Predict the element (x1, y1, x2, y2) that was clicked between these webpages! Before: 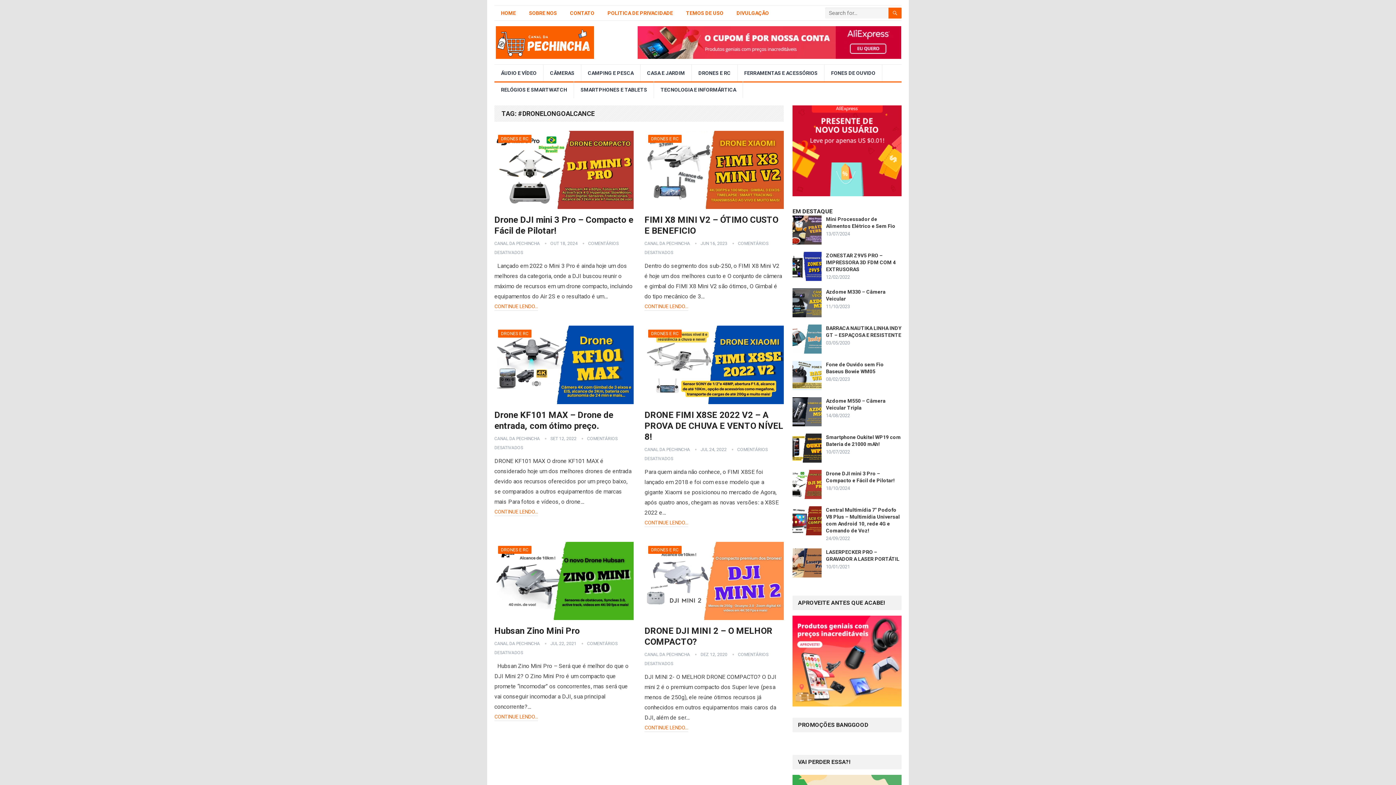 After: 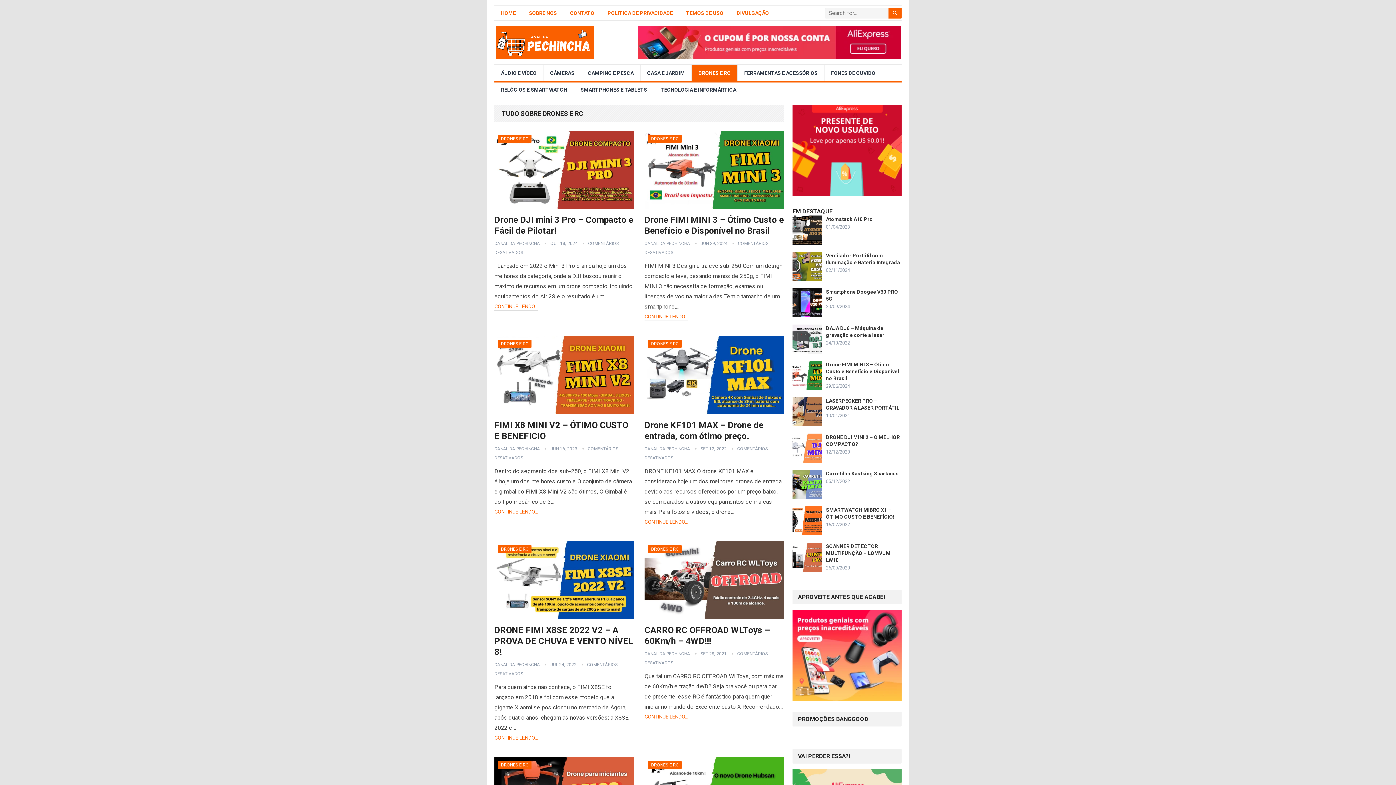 Action: label: DRONES E RC bbox: (692, 64, 737, 81)